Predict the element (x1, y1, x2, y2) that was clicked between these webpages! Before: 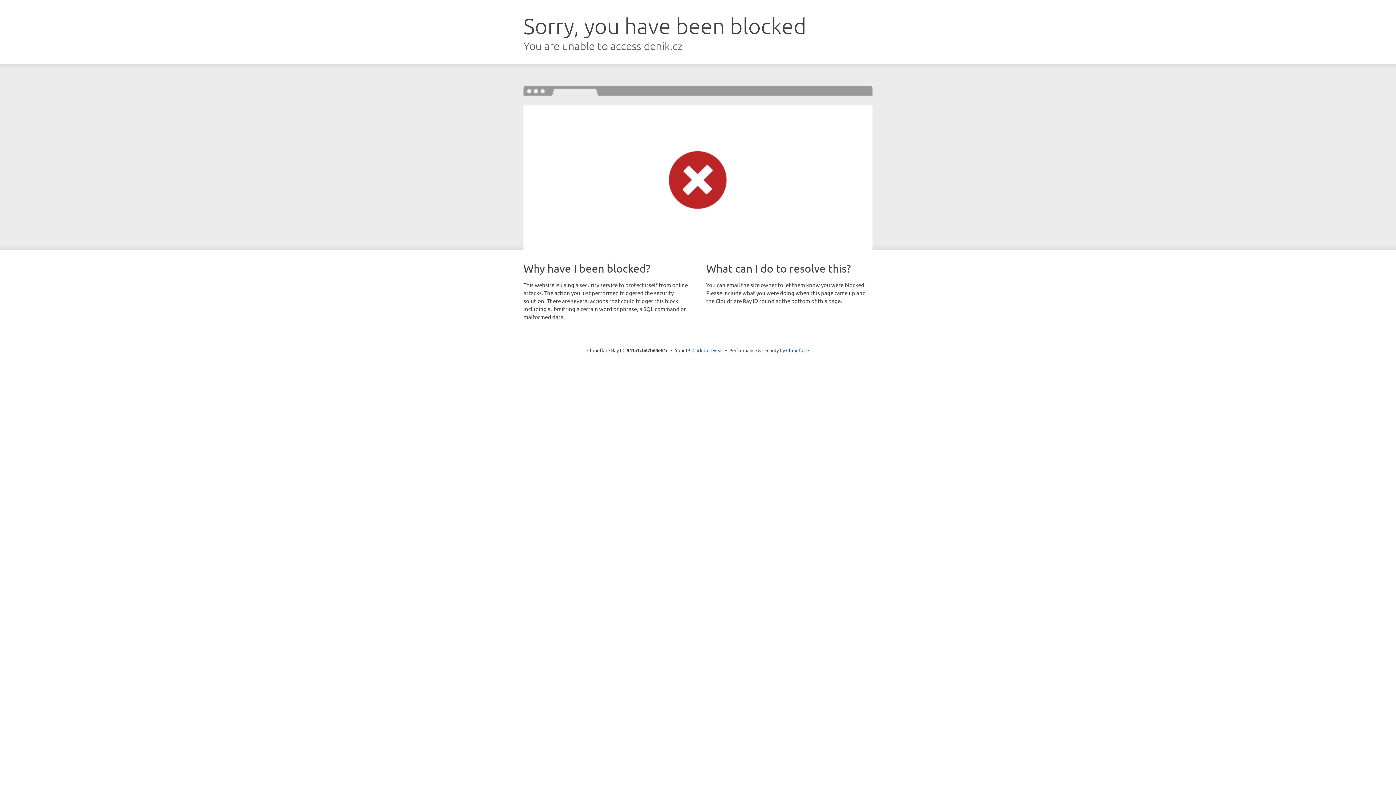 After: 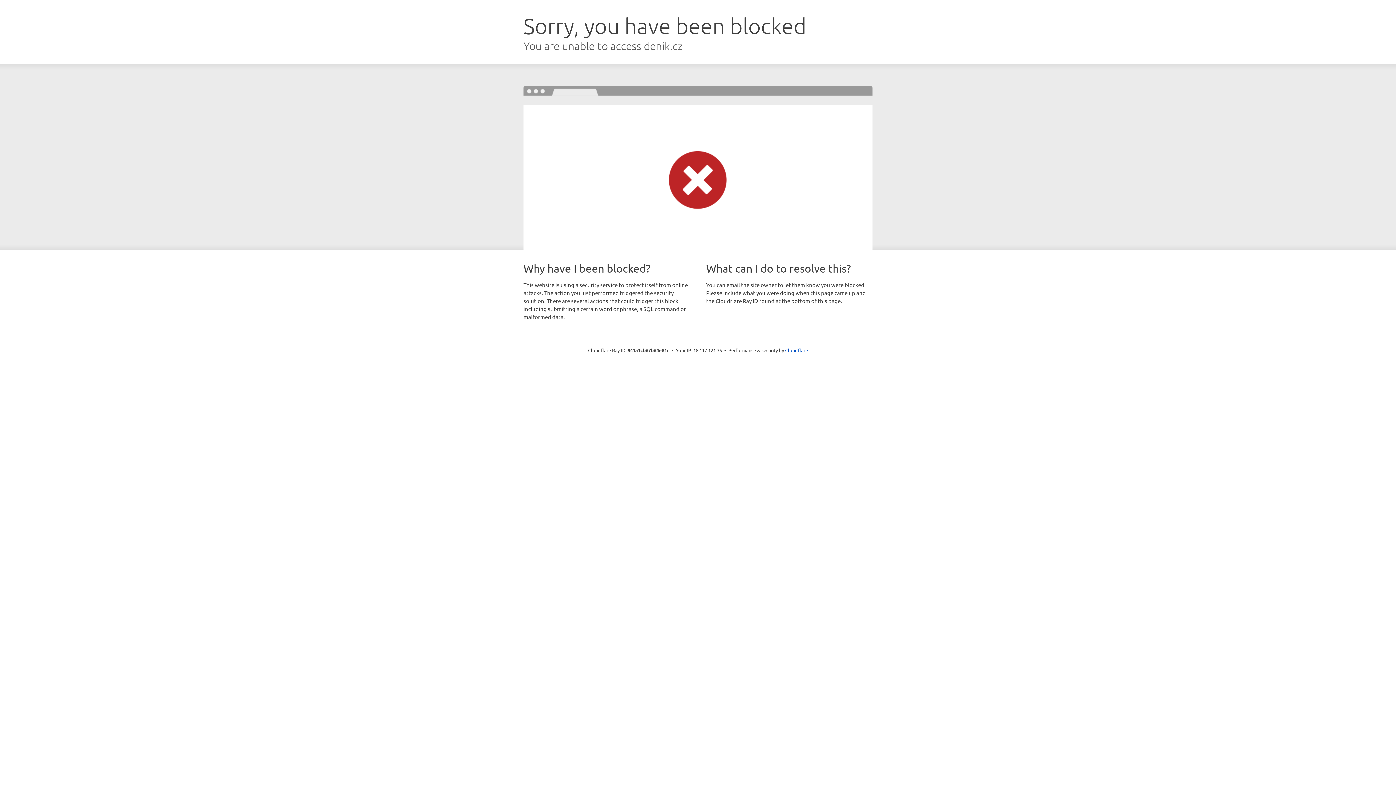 Action: bbox: (692, 346, 723, 353) label: Click to reveal